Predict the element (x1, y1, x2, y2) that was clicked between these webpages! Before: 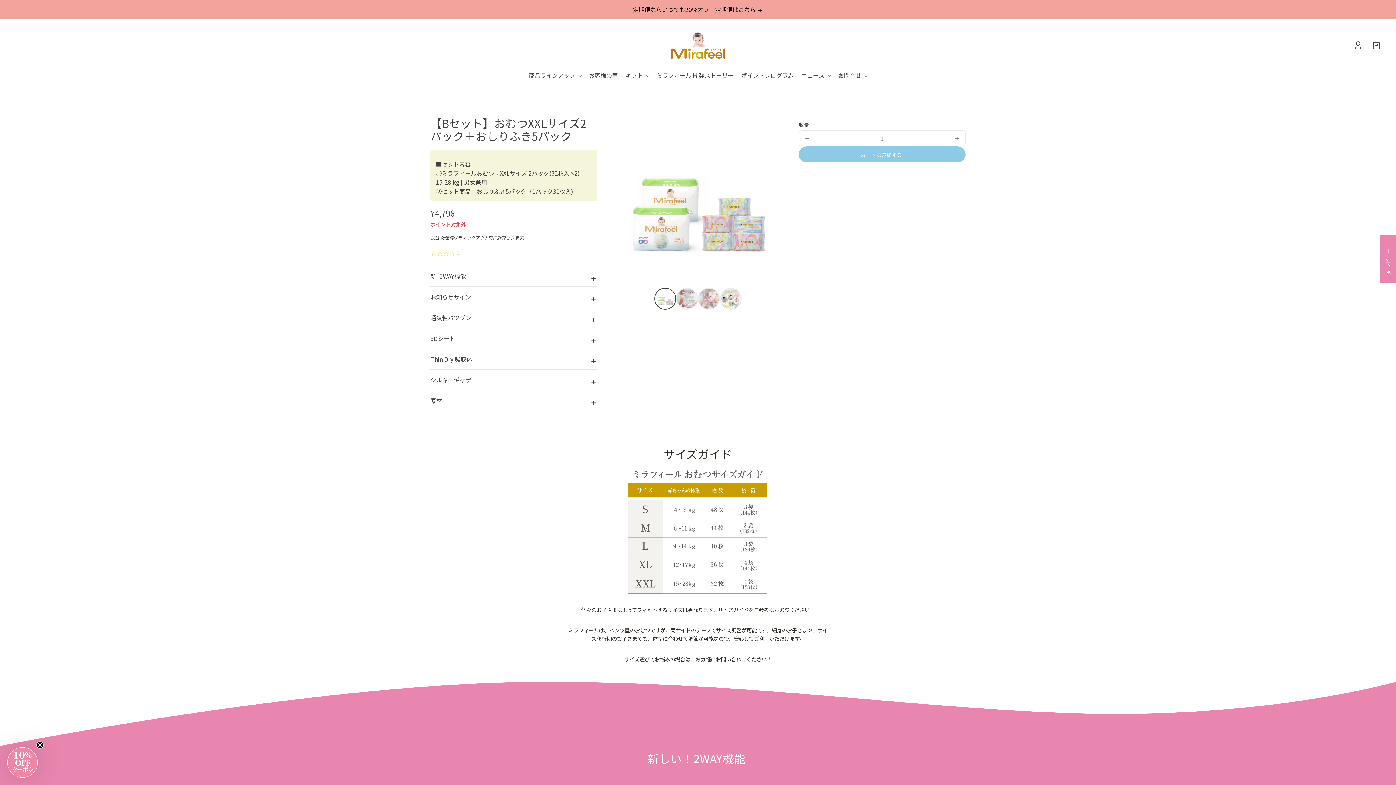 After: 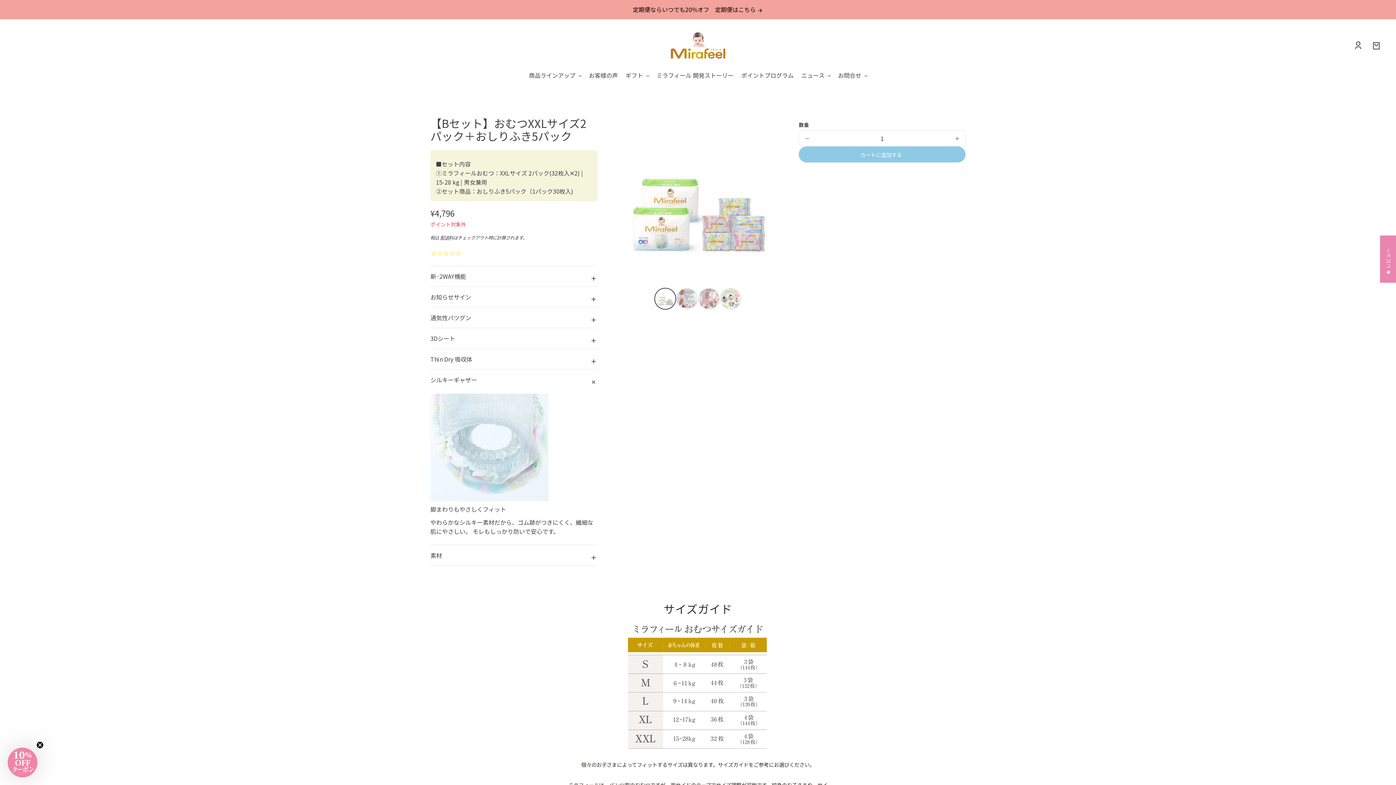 Action: label: シルキーギャザー bbox: (430, 369, 597, 390)